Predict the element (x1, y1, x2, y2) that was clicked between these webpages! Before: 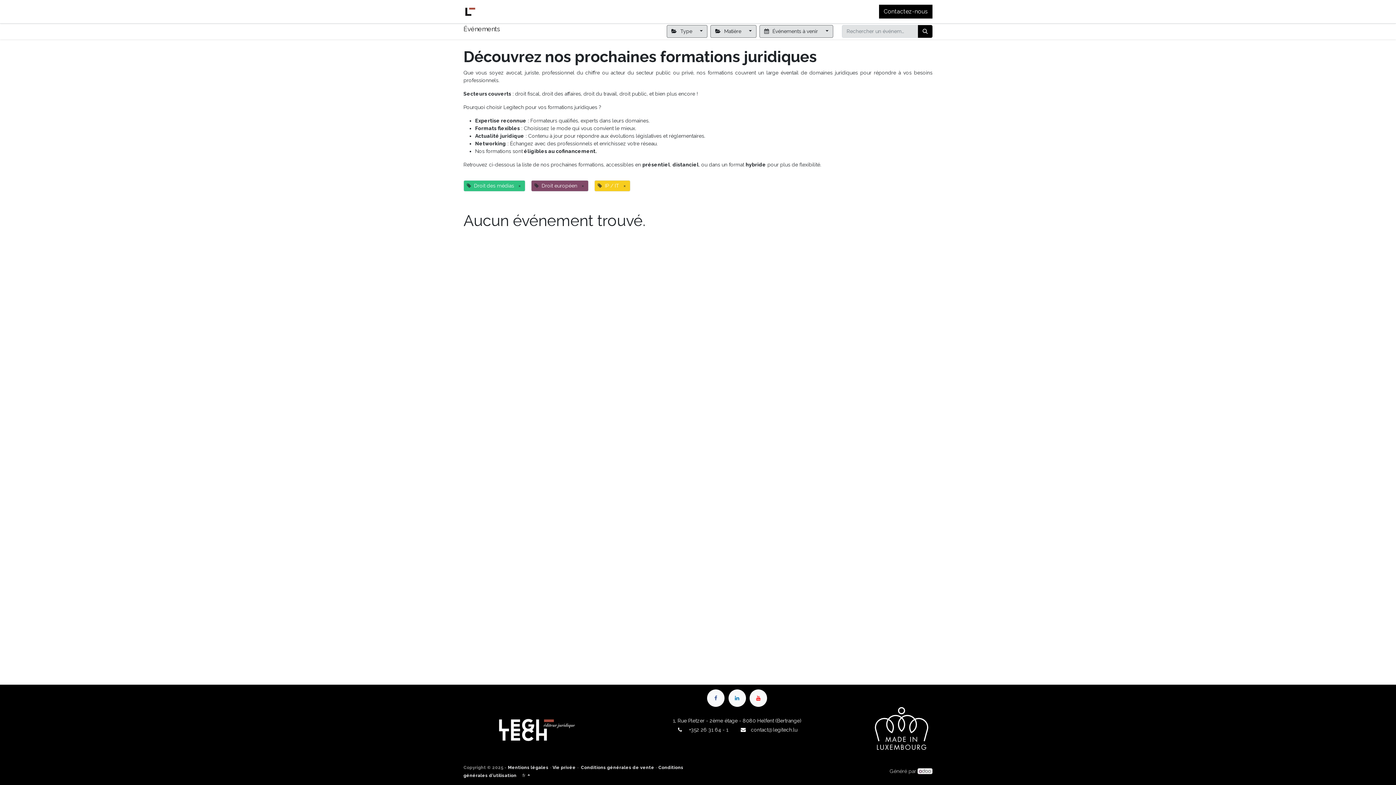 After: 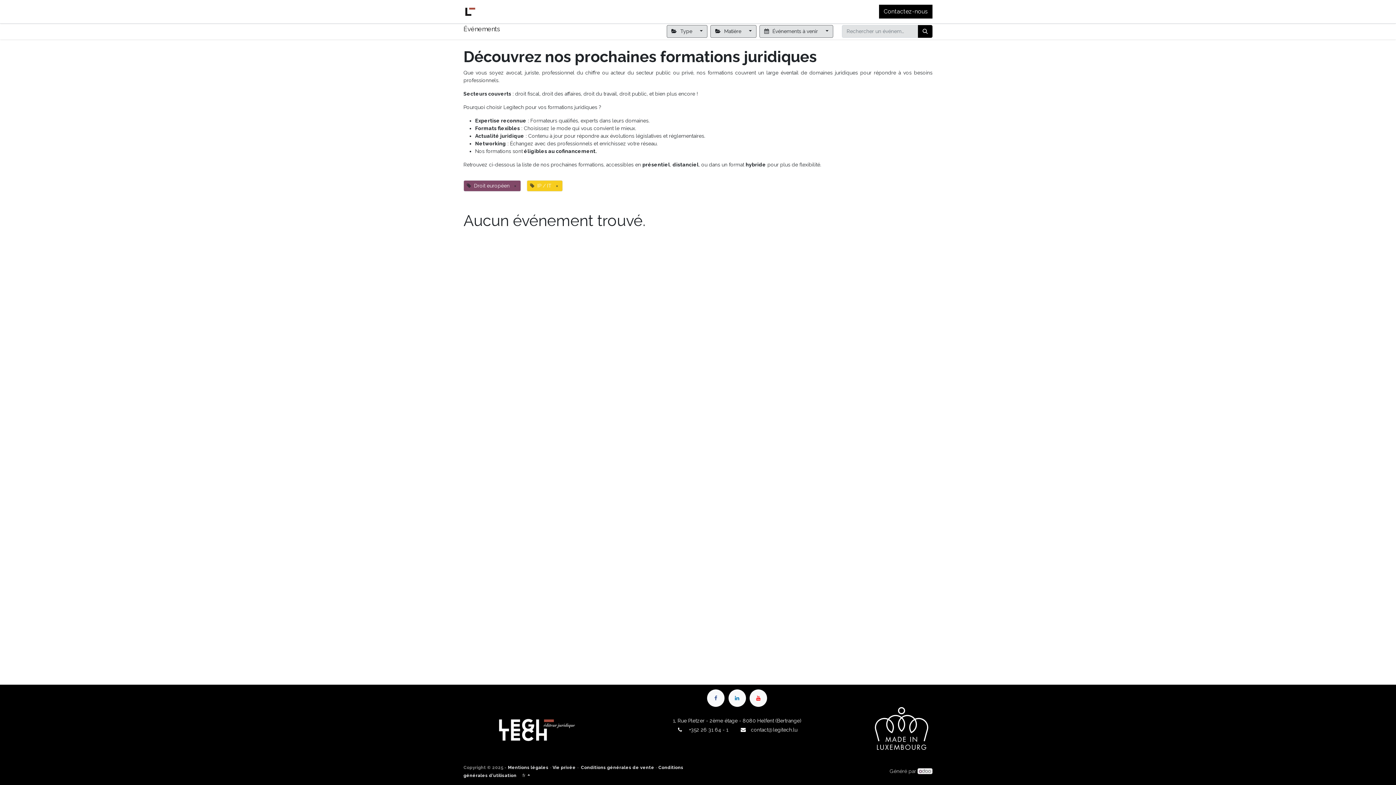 Action: bbox: (514, 180, 525, 191) label: ×